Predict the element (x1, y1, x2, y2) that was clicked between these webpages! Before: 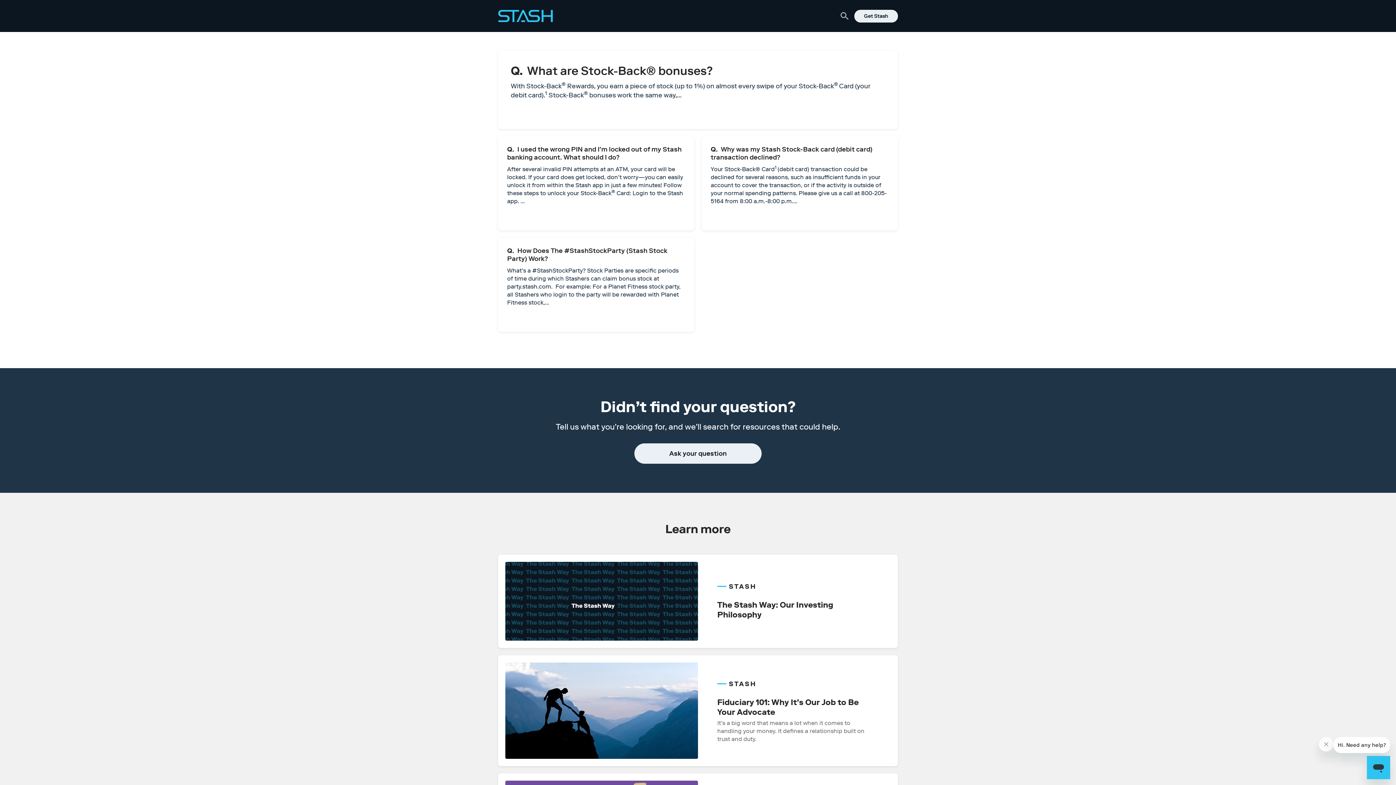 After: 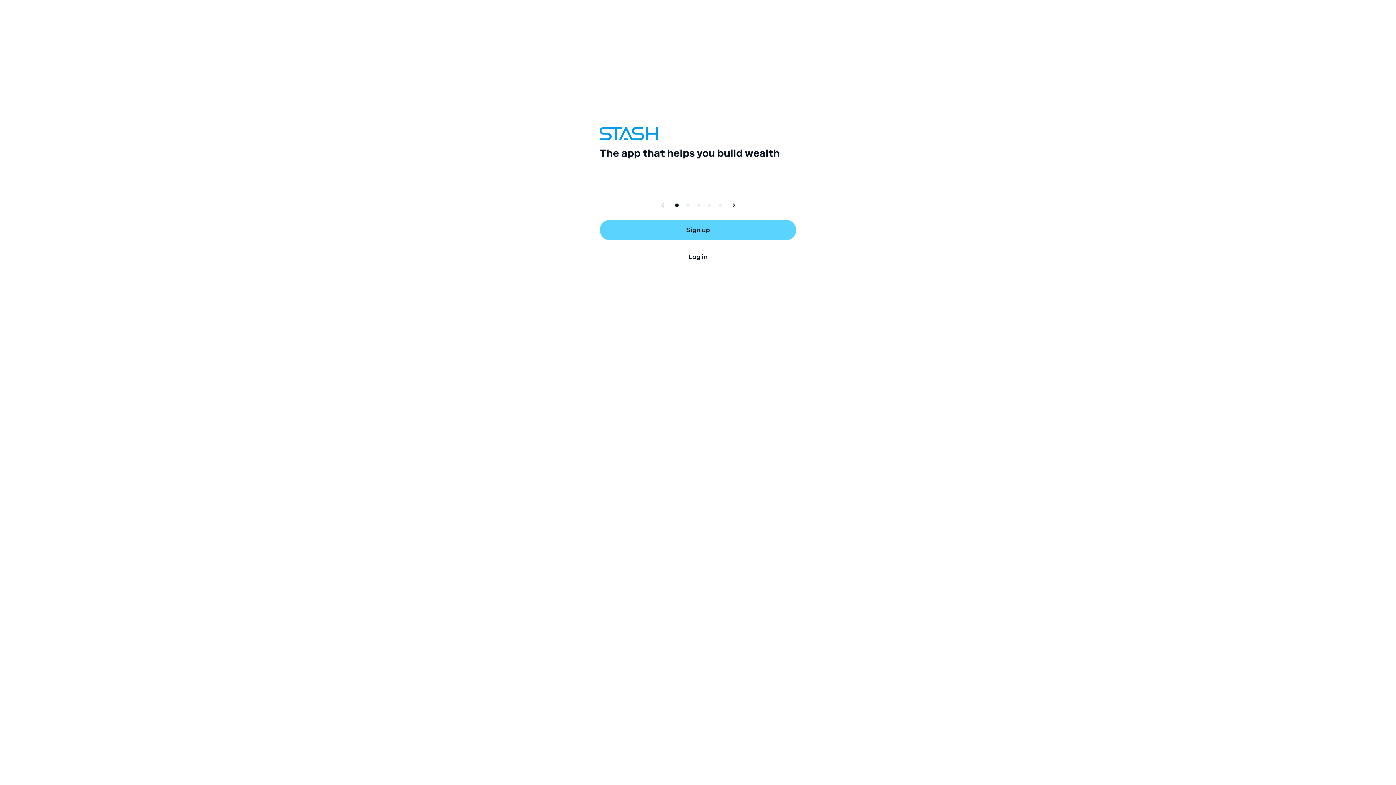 Action: label: Get Stash bbox: (854, 9, 898, 22)